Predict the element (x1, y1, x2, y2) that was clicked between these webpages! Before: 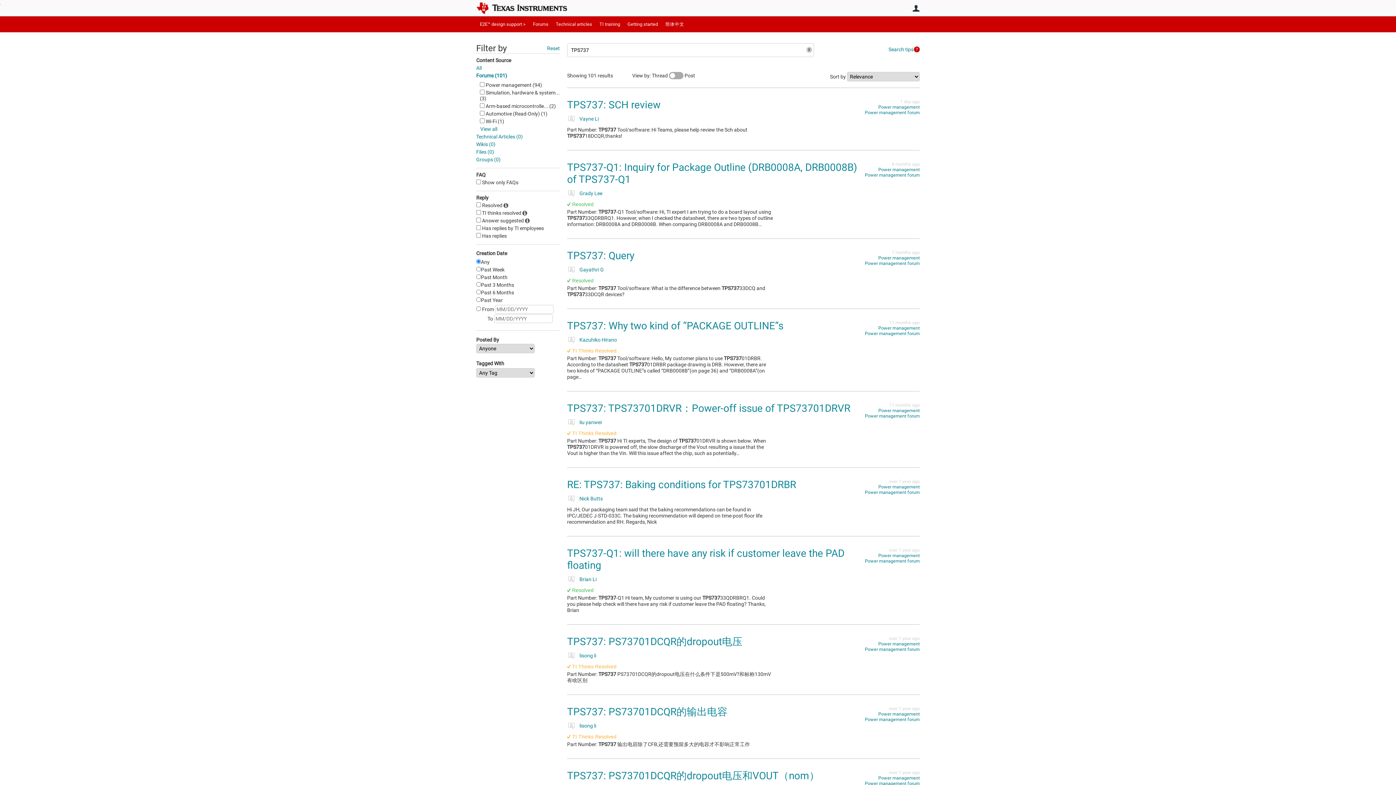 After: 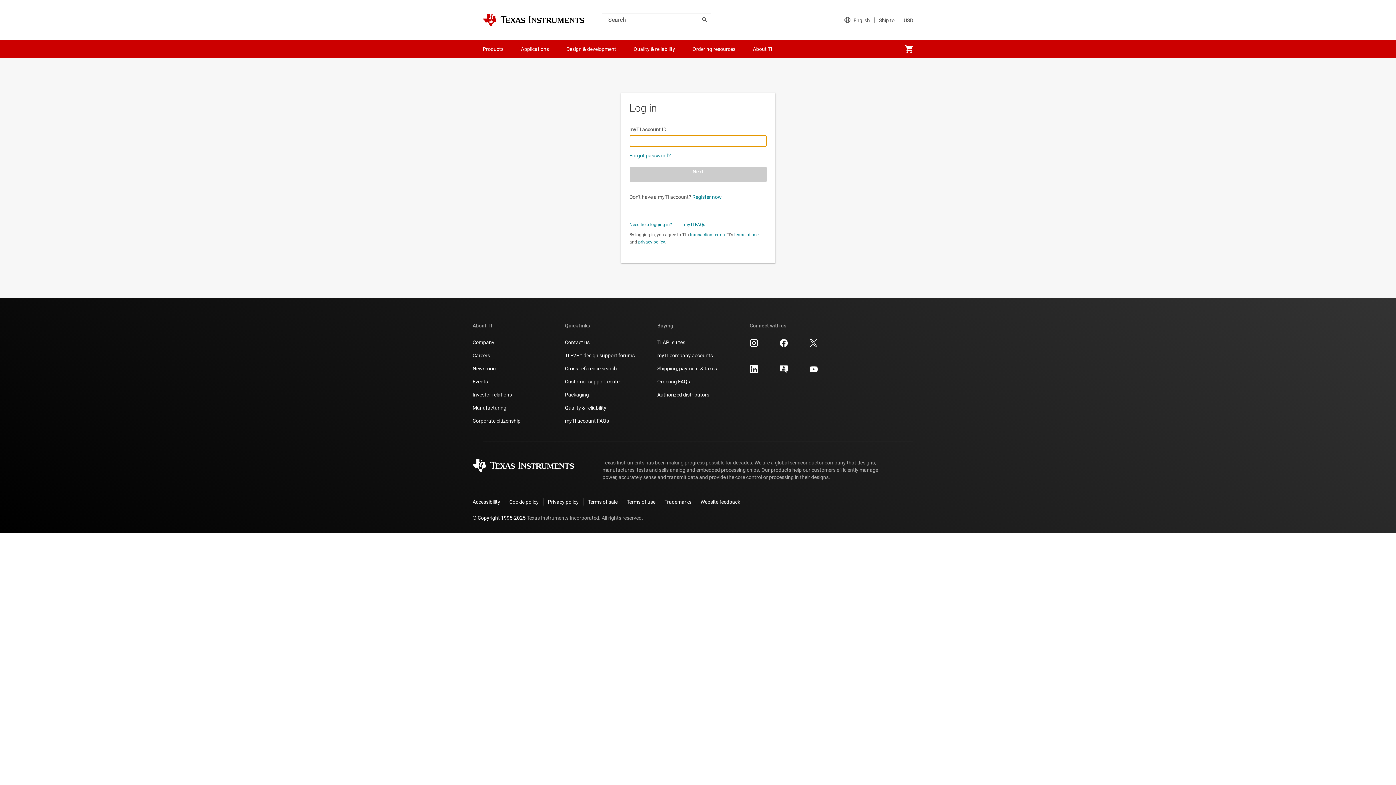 Action: label: Gayathri G bbox: (579, 266, 604, 272)